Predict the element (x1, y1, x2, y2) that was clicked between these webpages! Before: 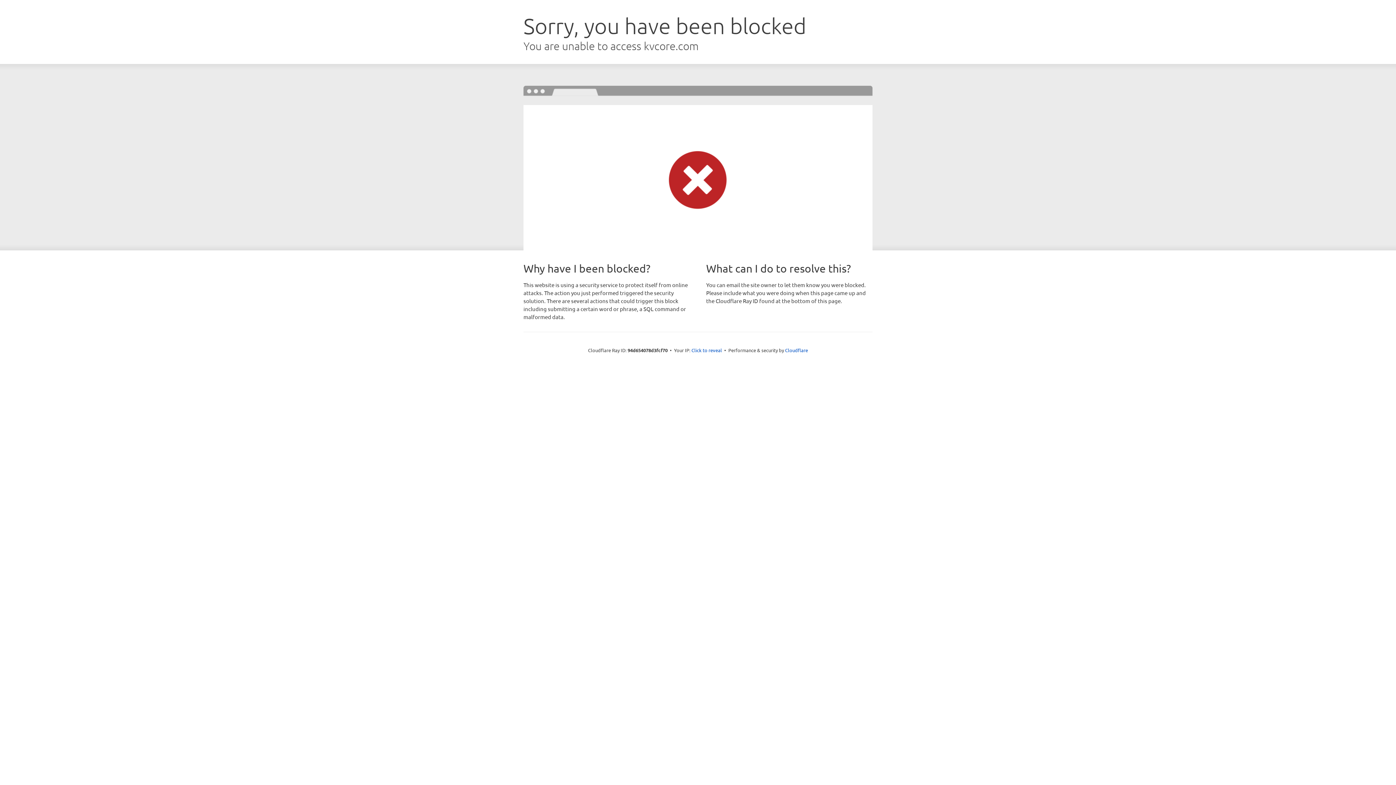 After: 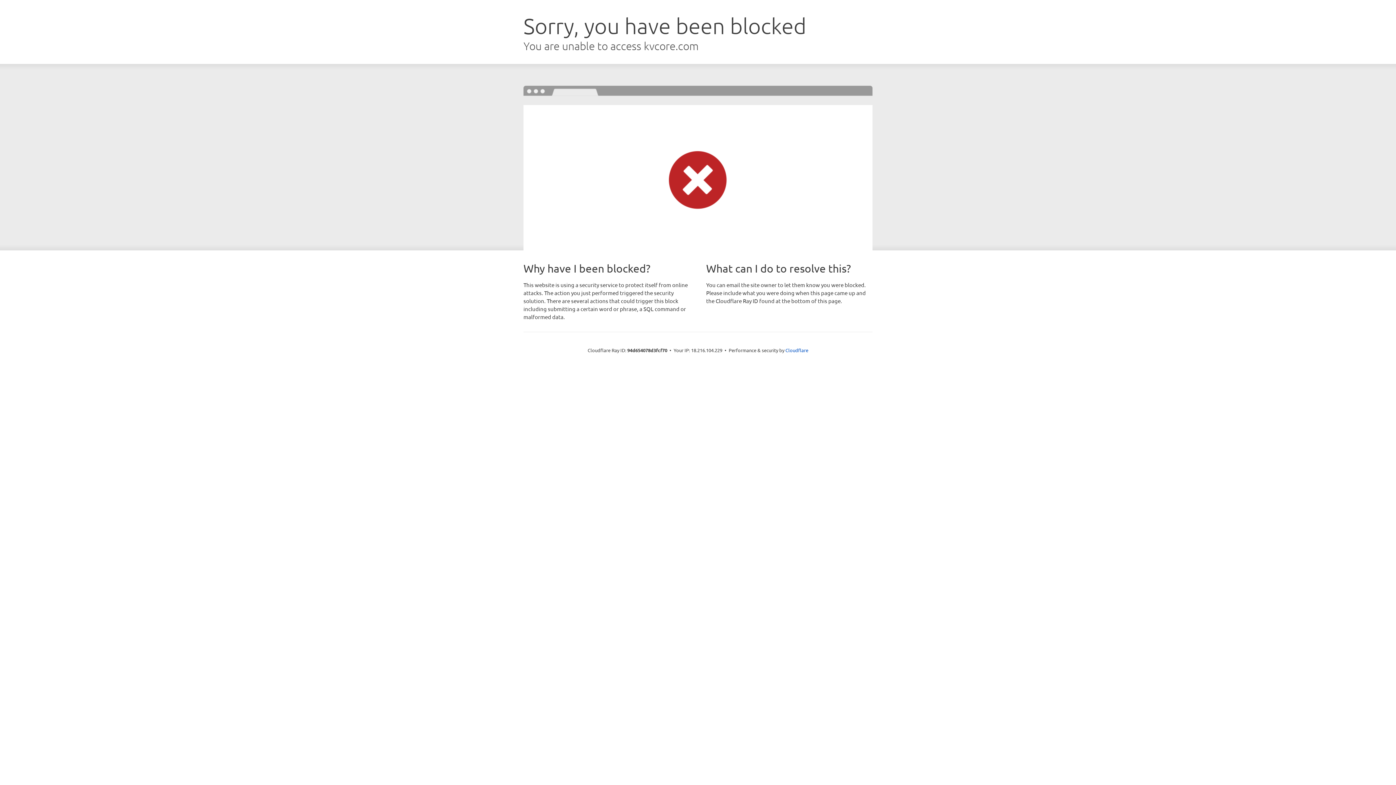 Action: label: Click to reveal bbox: (691, 346, 722, 353)